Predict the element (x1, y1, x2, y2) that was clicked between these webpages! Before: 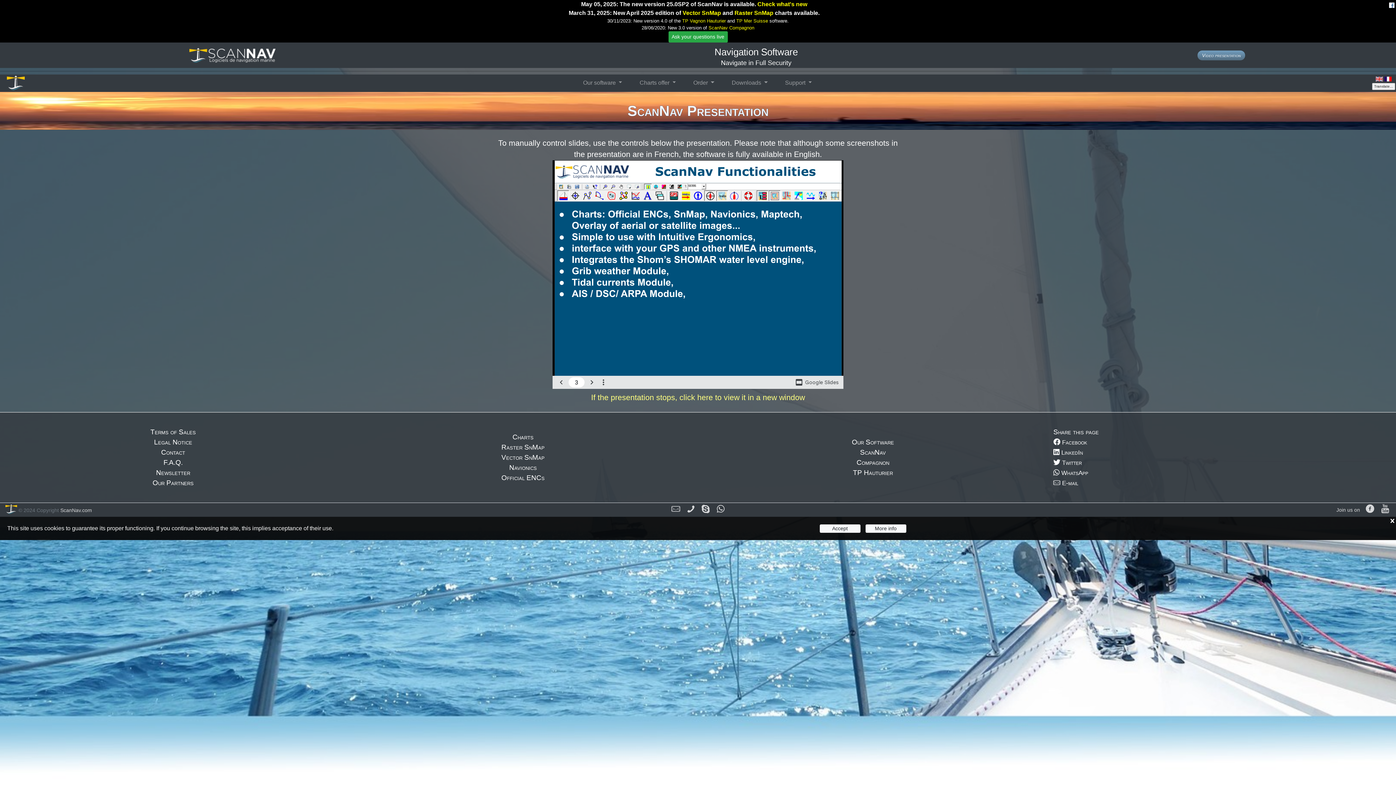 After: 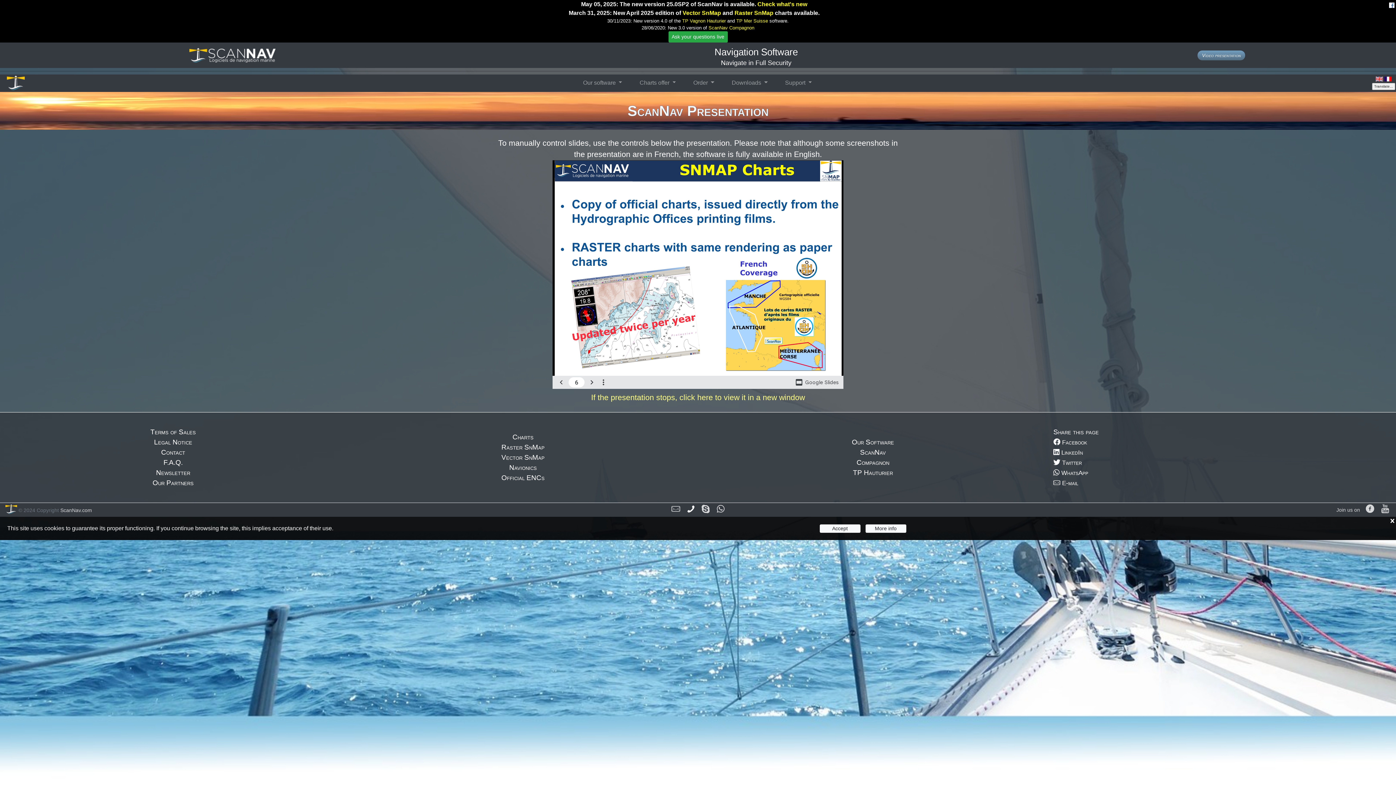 Action: bbox: (687, 507, 694, 513)